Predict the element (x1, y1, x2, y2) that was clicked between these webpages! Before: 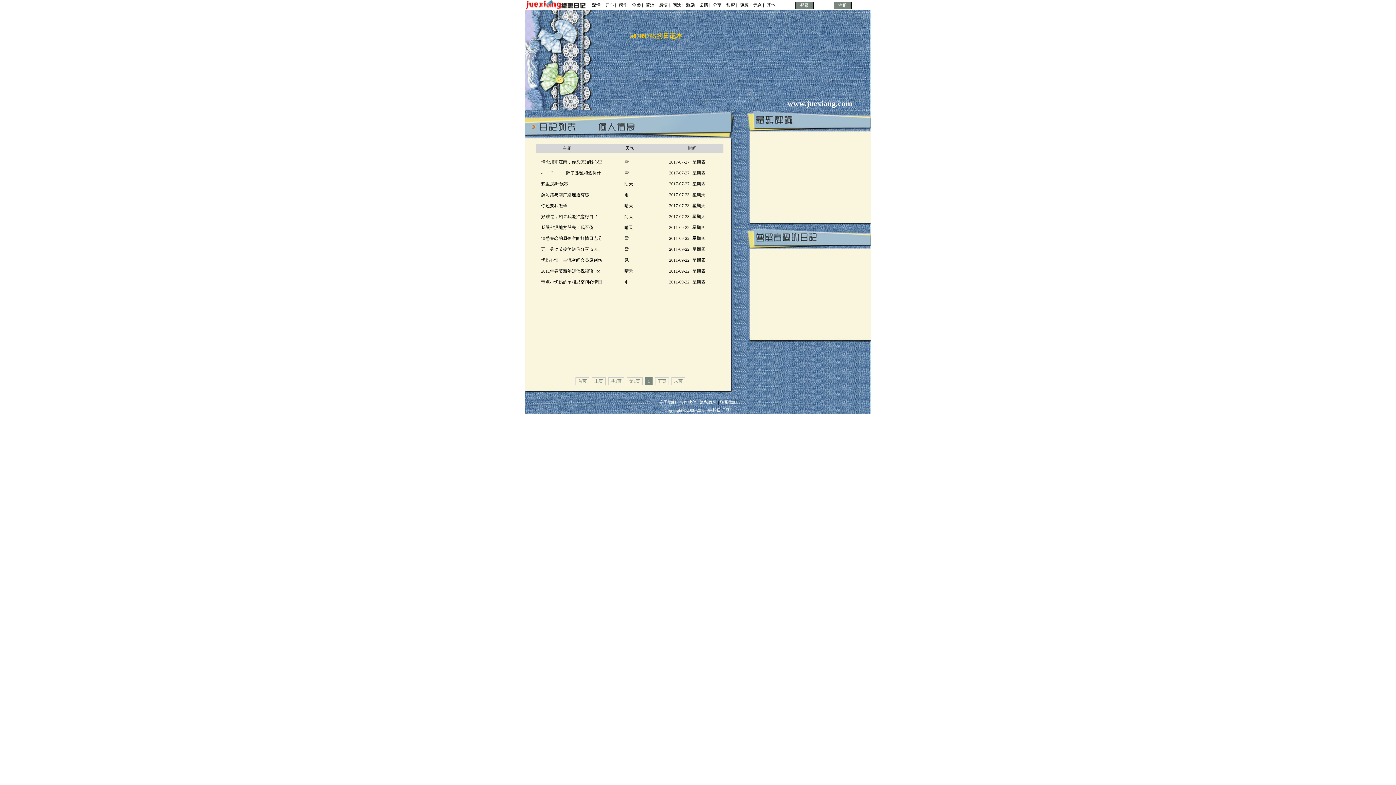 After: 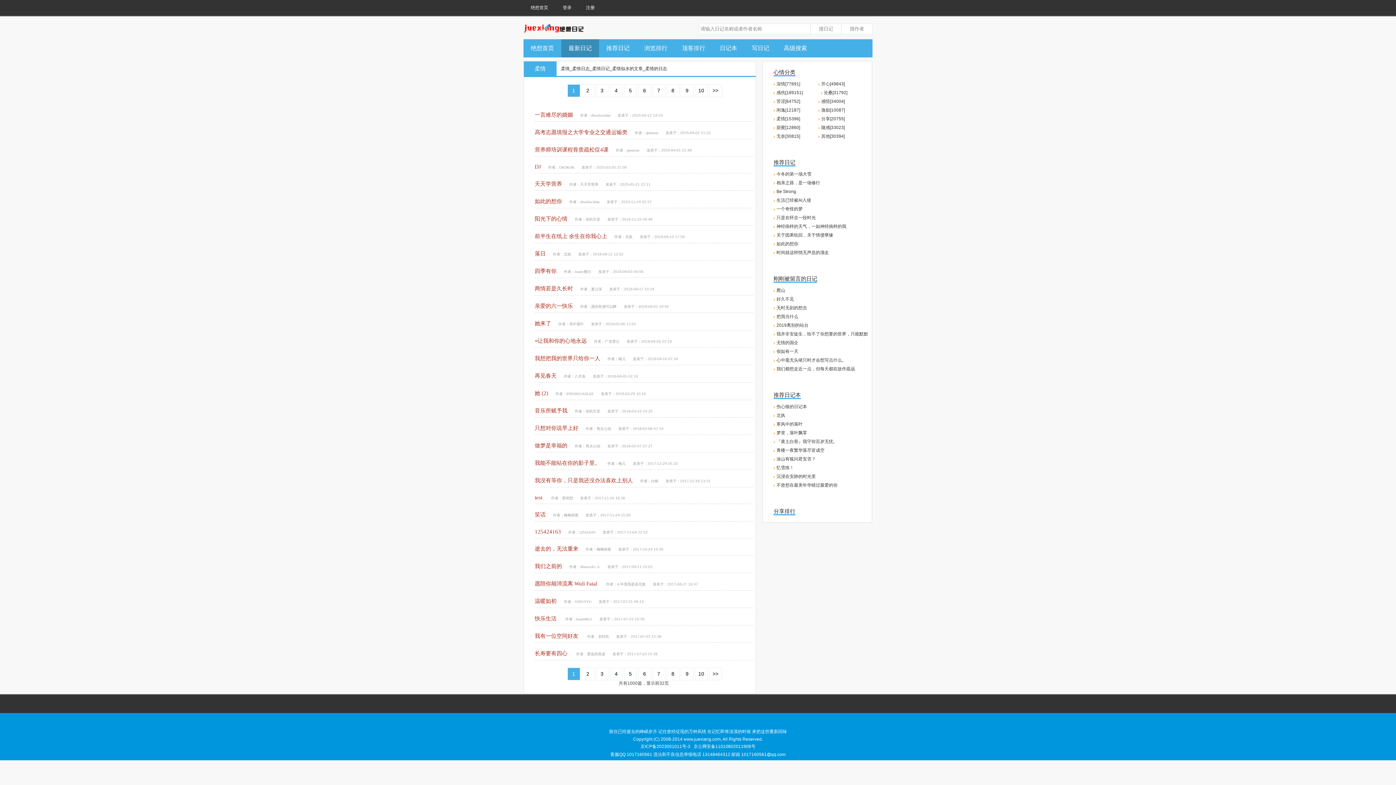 Action: label: 柔情 | bbox: (698, 0, 711, 10)